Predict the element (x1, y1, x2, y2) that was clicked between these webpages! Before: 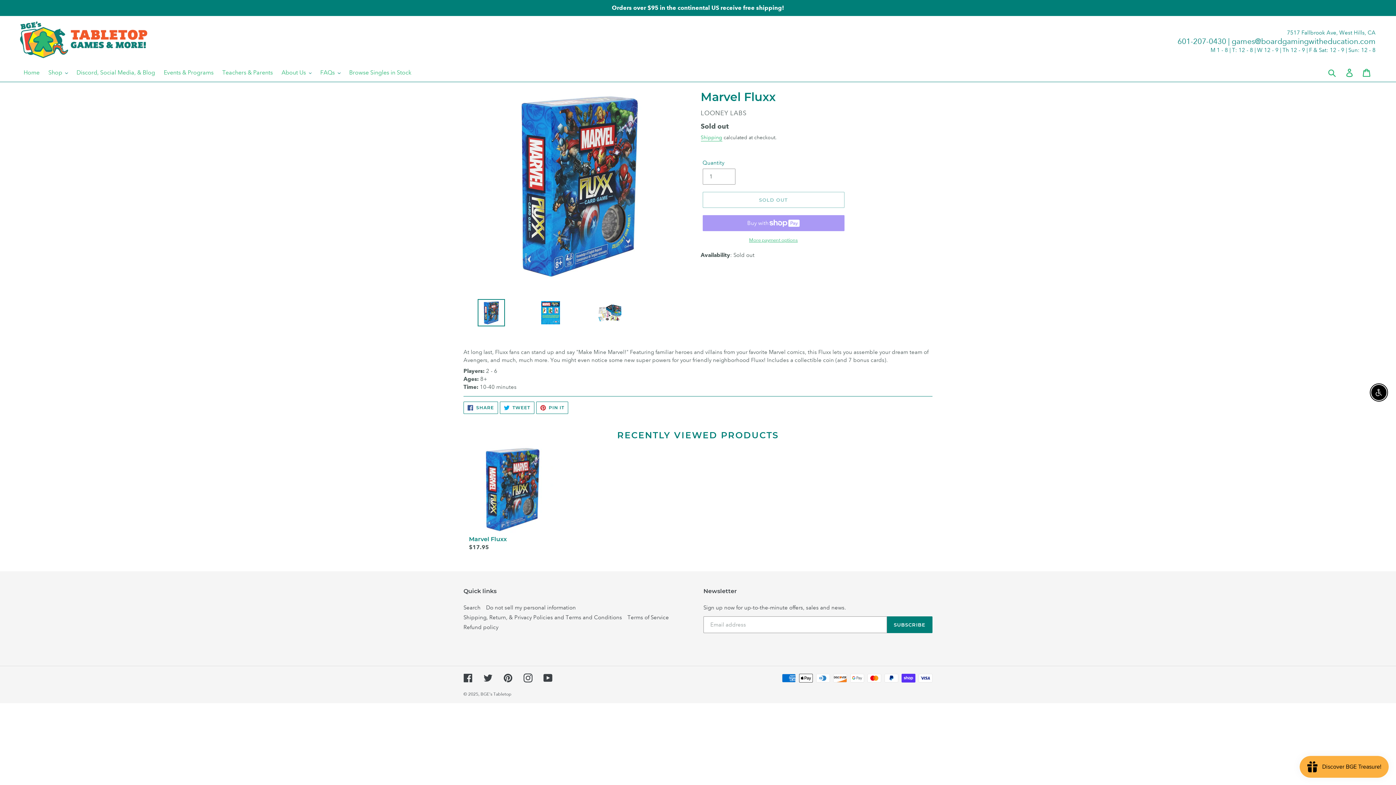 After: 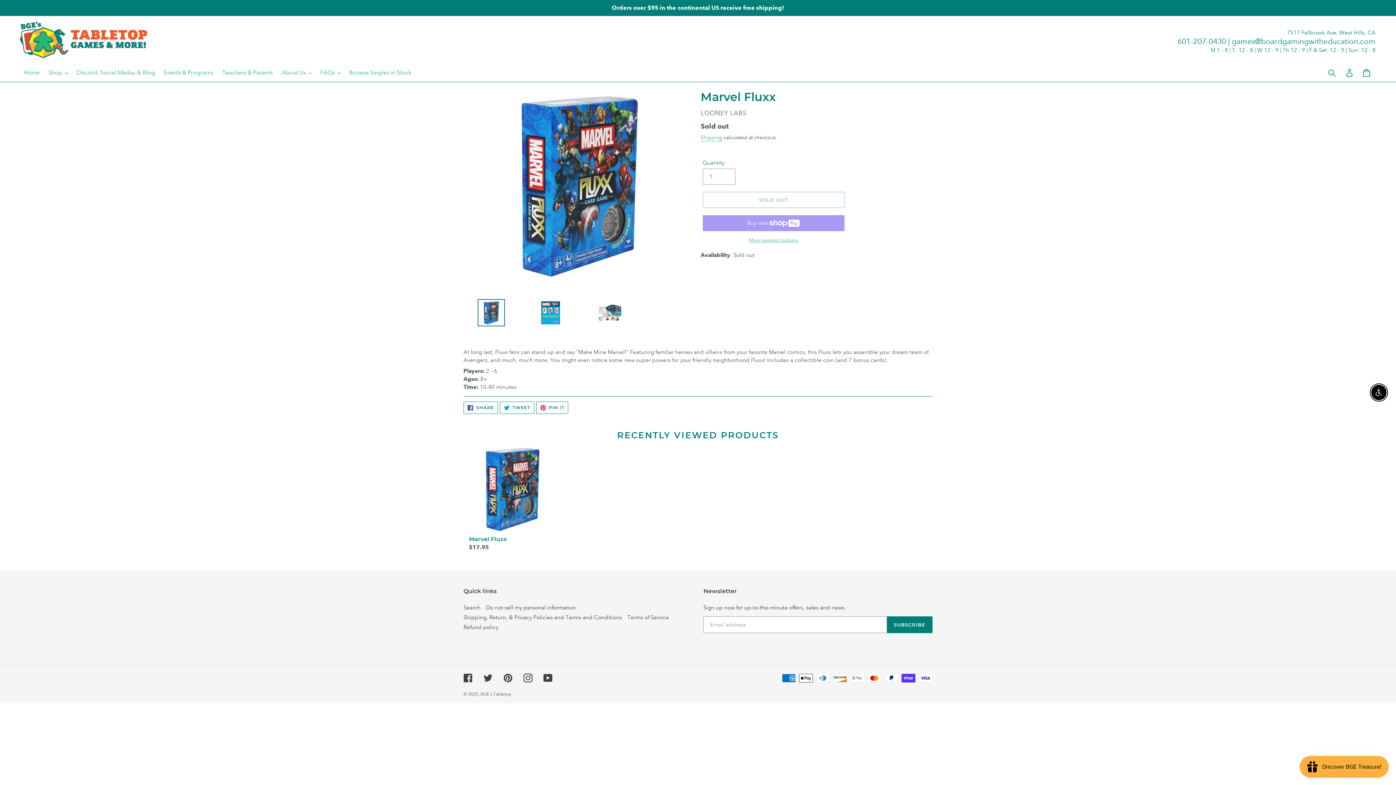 Action: bbox: (469, 446, 576, 551) label: Marvel Fluxx
$17.95